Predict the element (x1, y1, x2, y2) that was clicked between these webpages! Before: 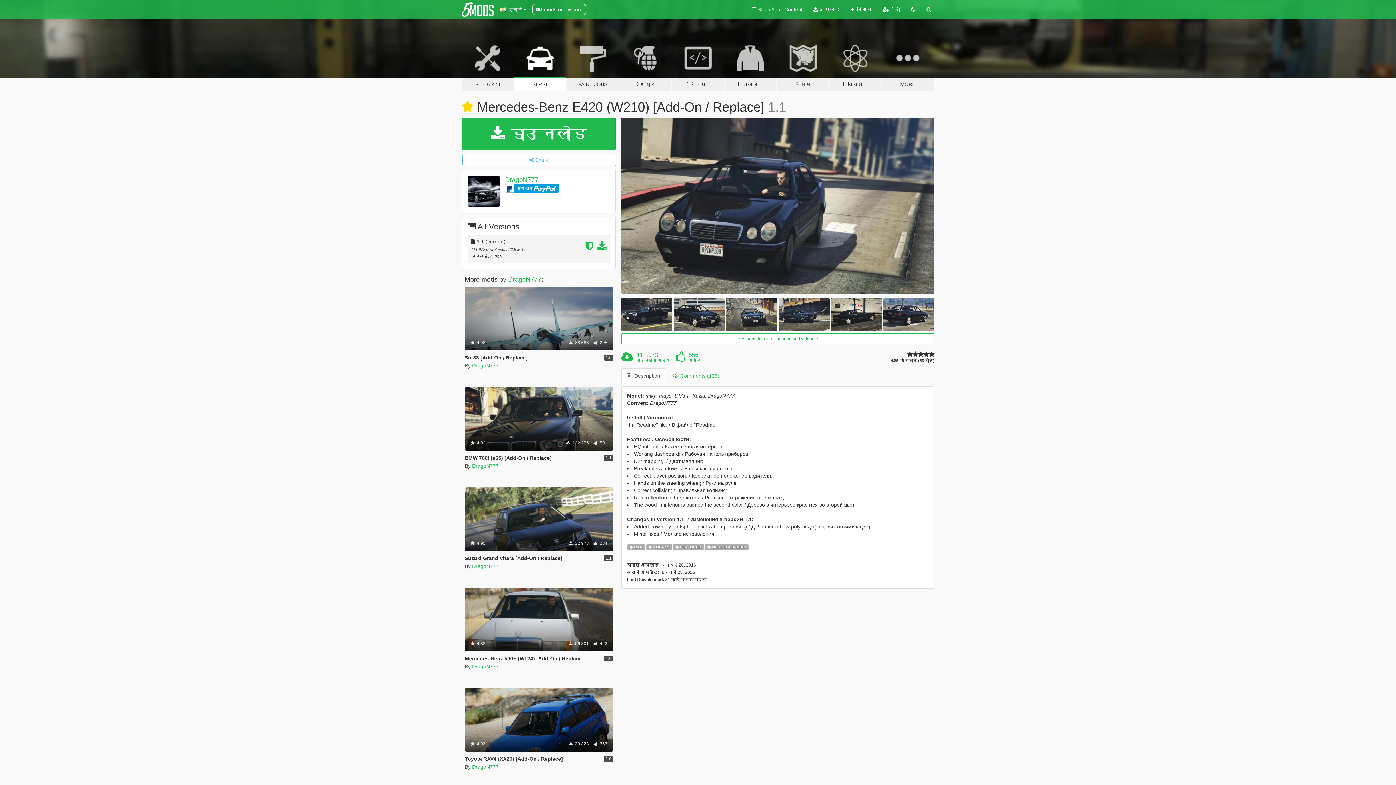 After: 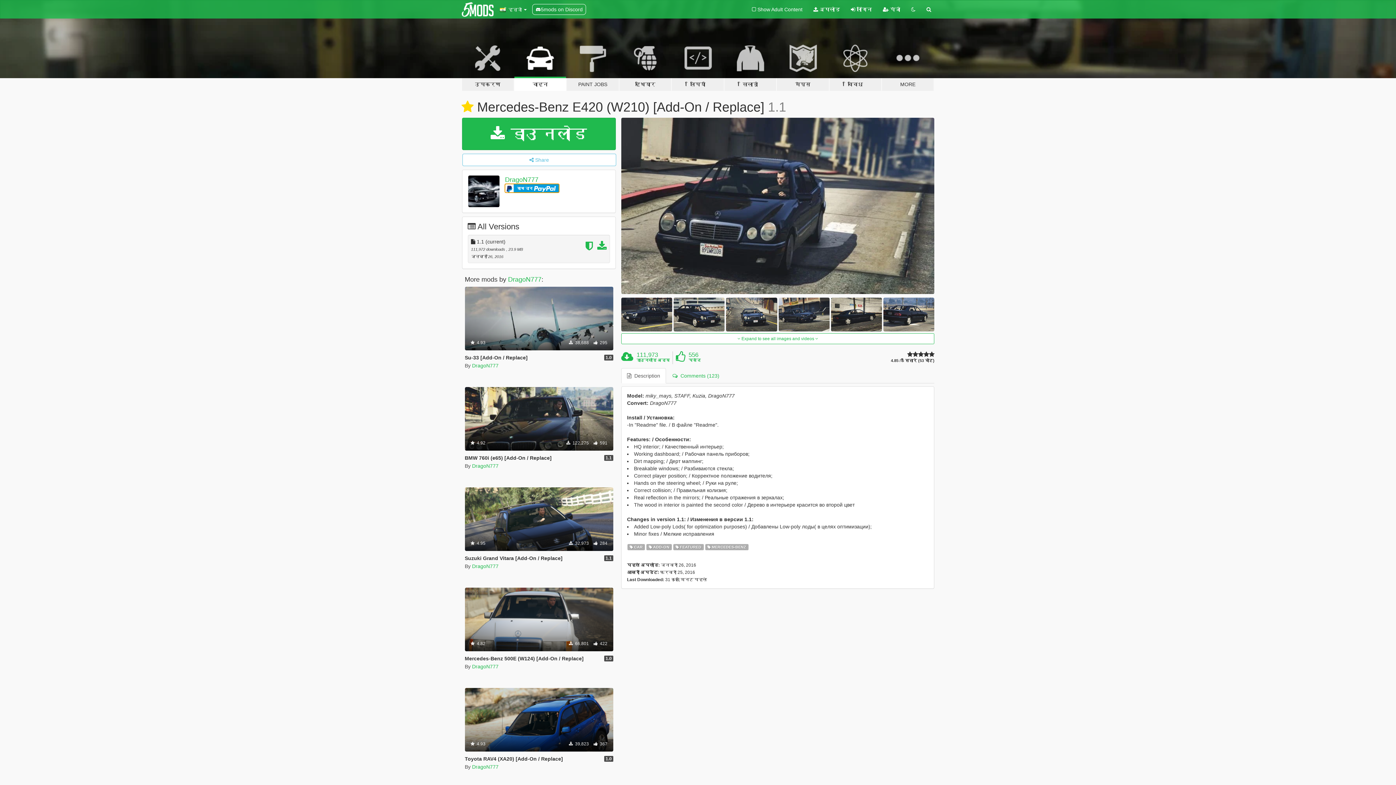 Action: bbox: (505, 184, 559, 192) label: साथ दान 